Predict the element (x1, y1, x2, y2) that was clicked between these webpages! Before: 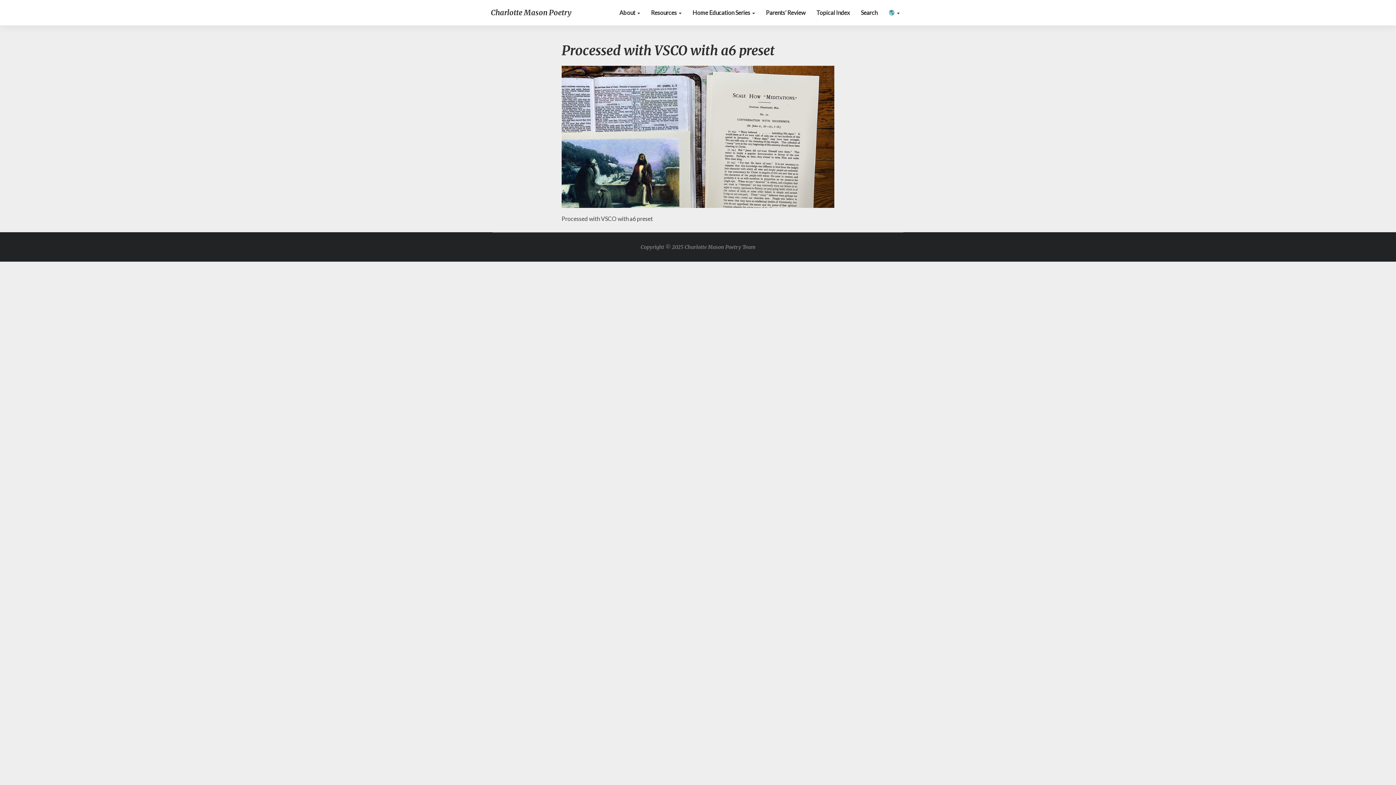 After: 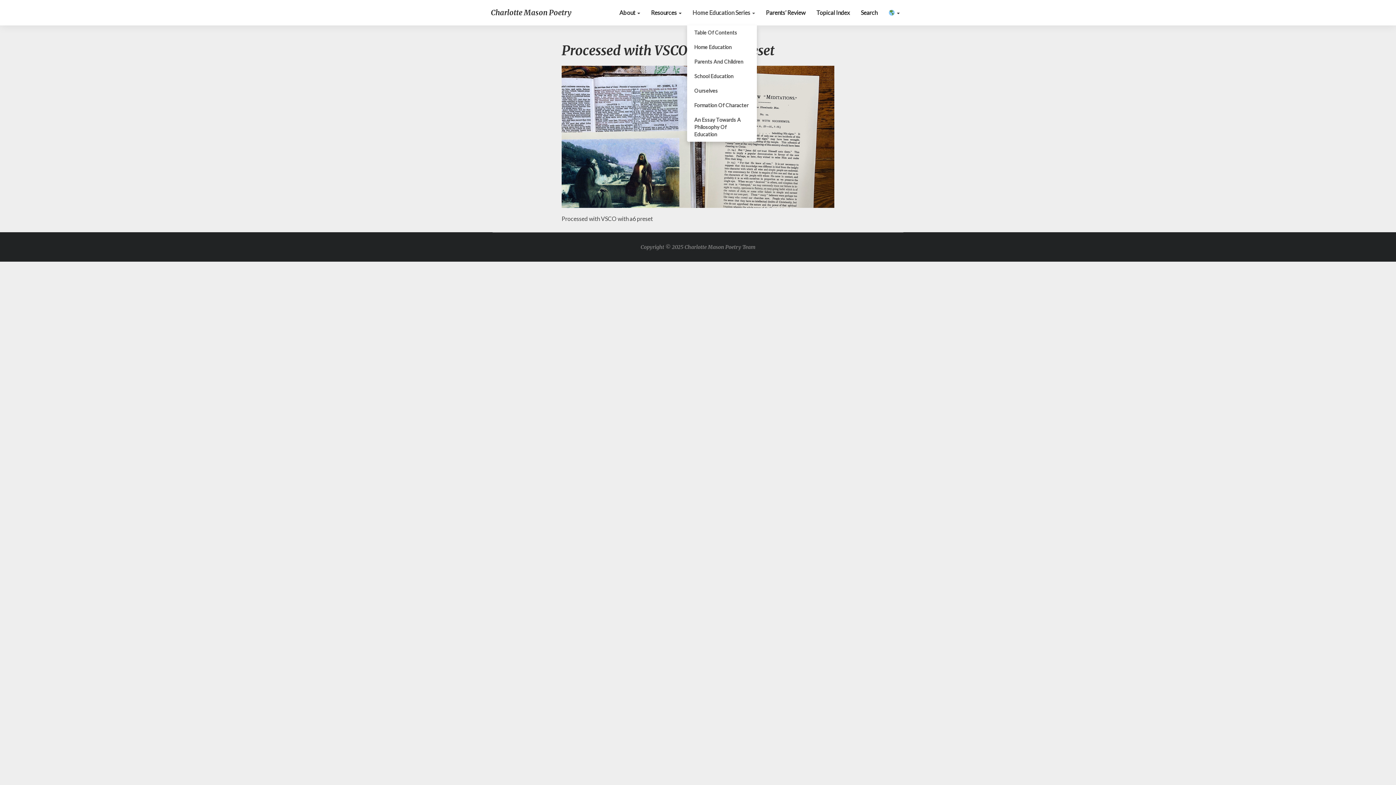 Action: bbox: (687, 0, 760, 25) label: Home Education Series 